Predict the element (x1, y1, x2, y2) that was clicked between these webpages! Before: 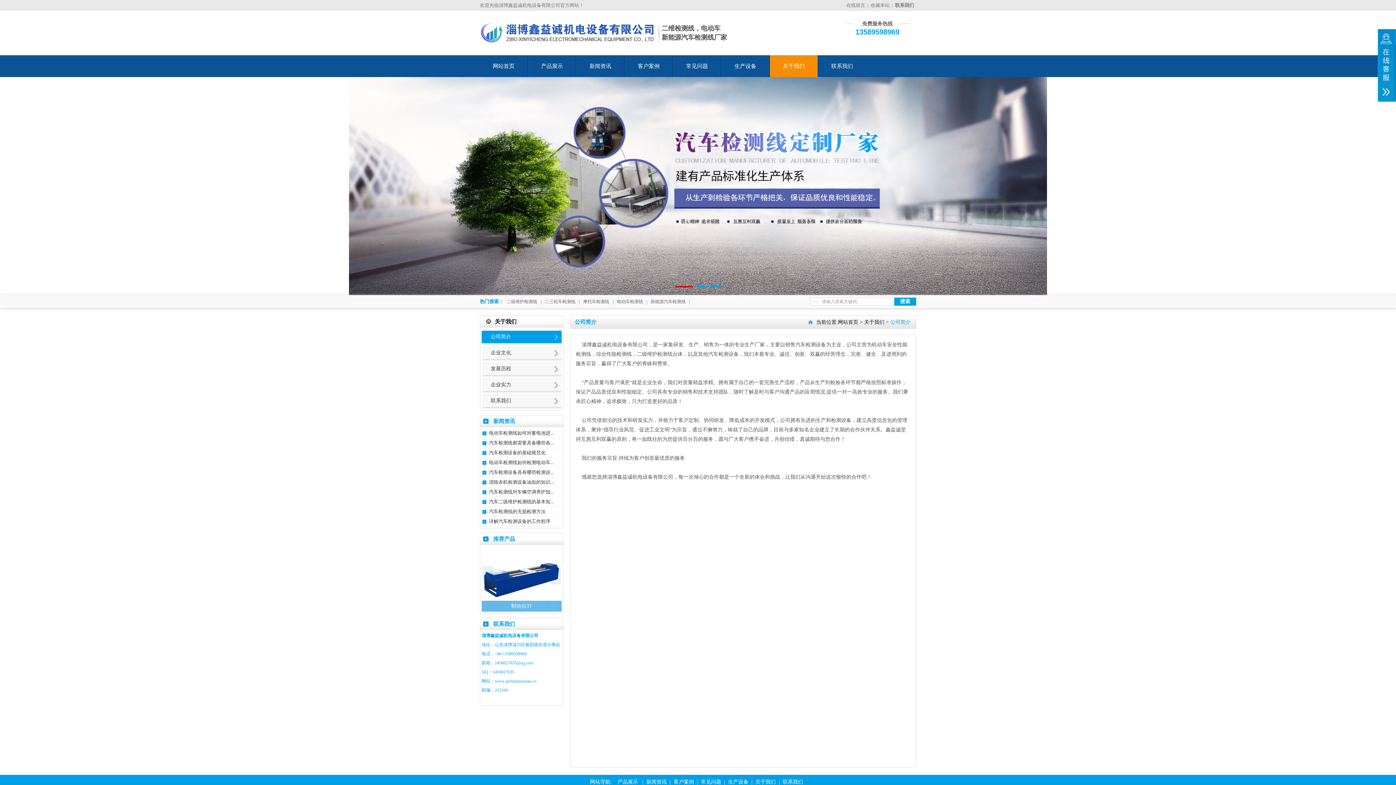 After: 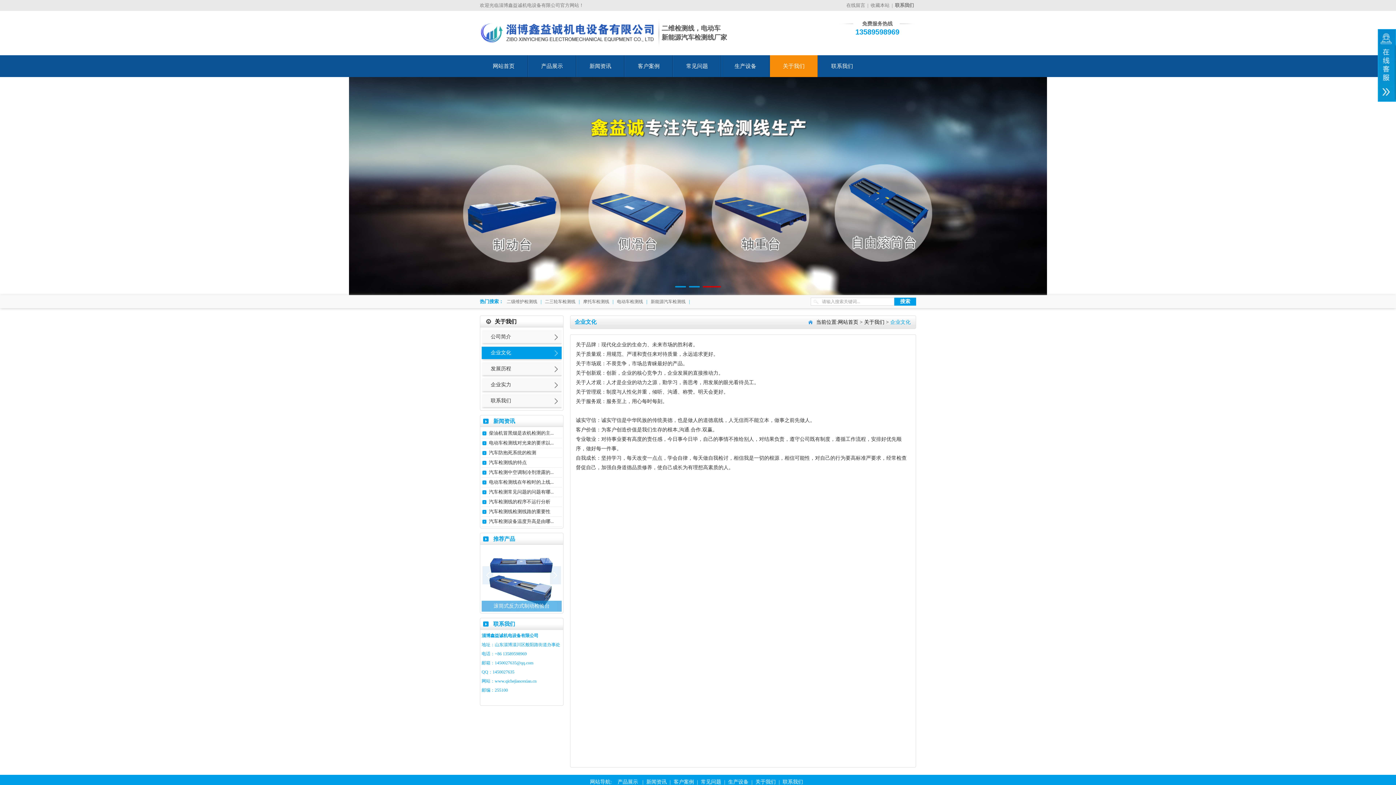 Action: label: 企业文化 bbox: (481, 346, 561, 359)